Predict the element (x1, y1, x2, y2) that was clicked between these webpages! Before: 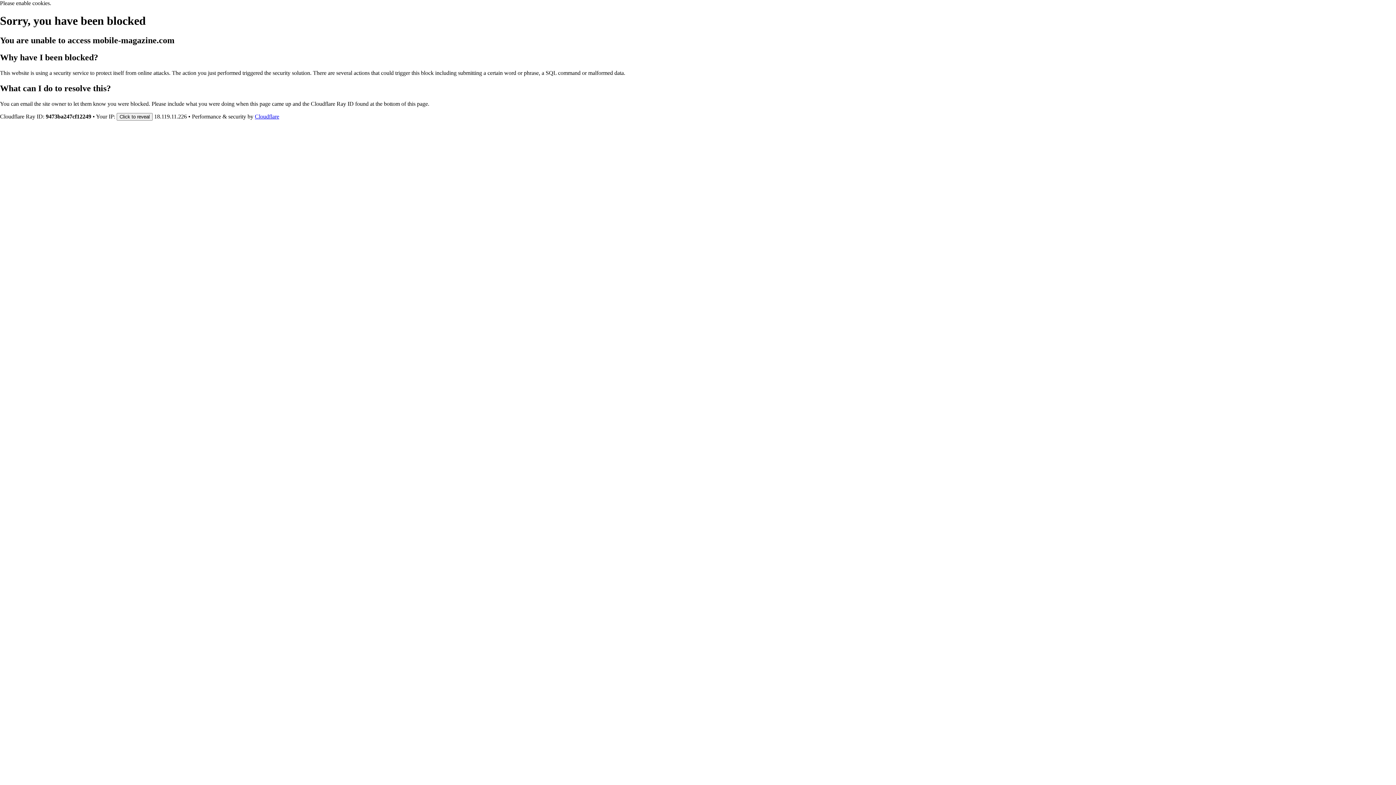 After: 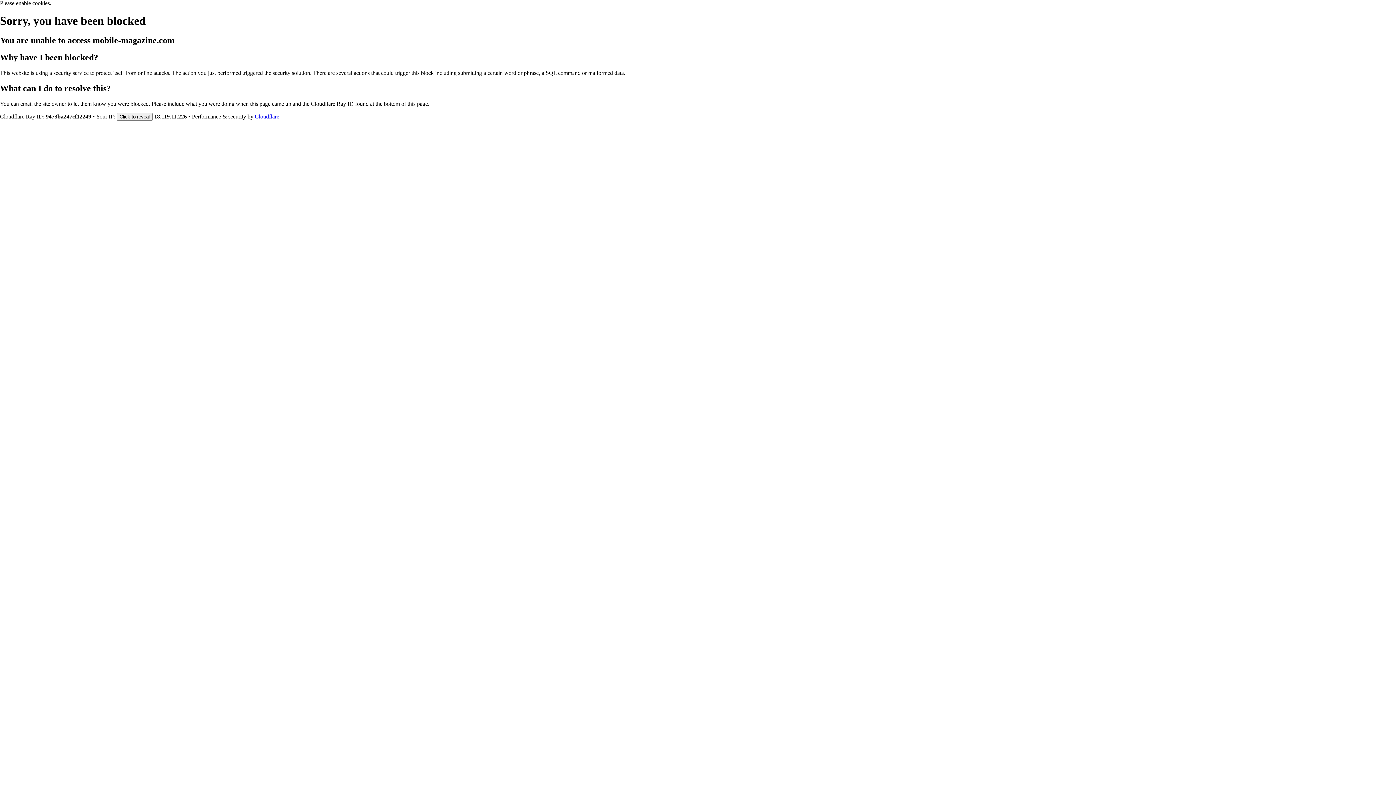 Action: label: Cloudflare bbox: (254, 113, 279, 119)